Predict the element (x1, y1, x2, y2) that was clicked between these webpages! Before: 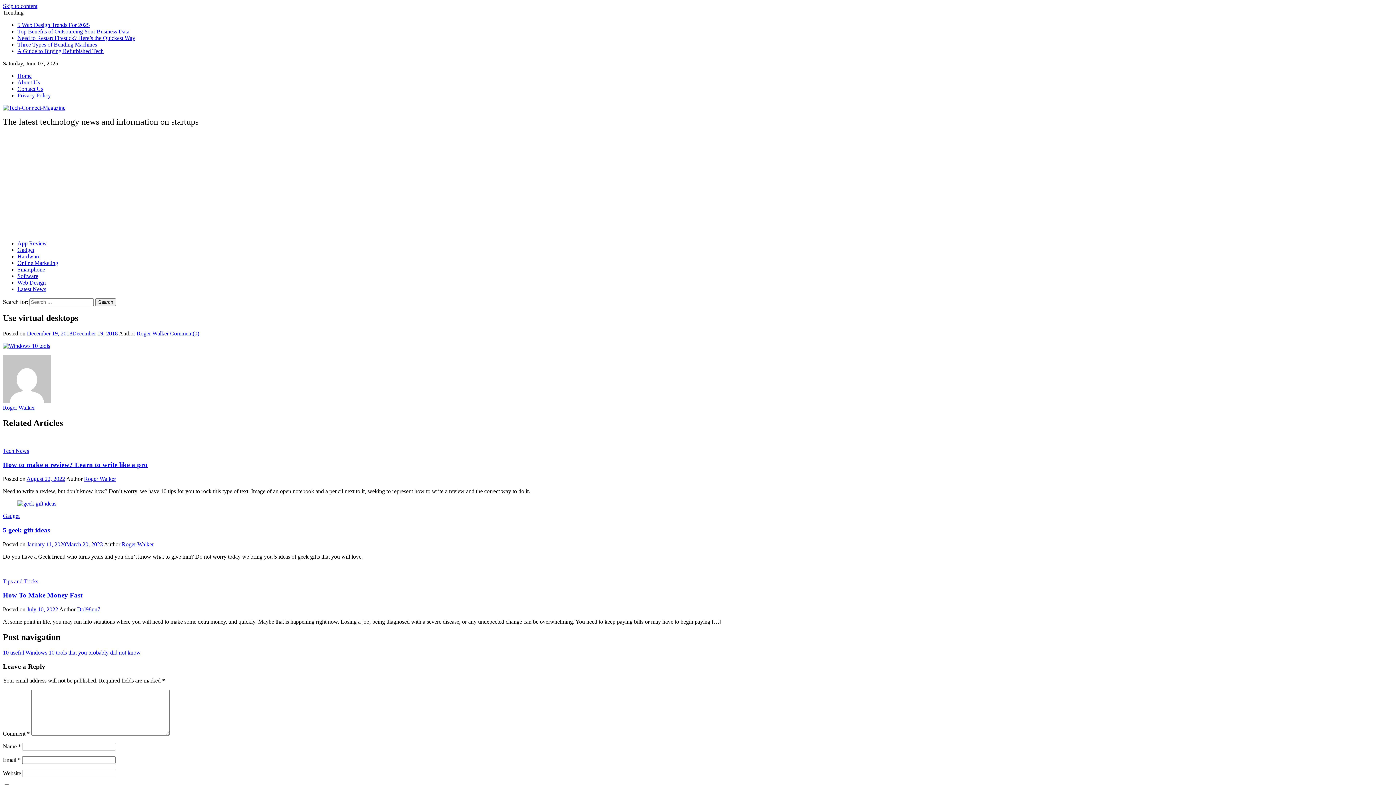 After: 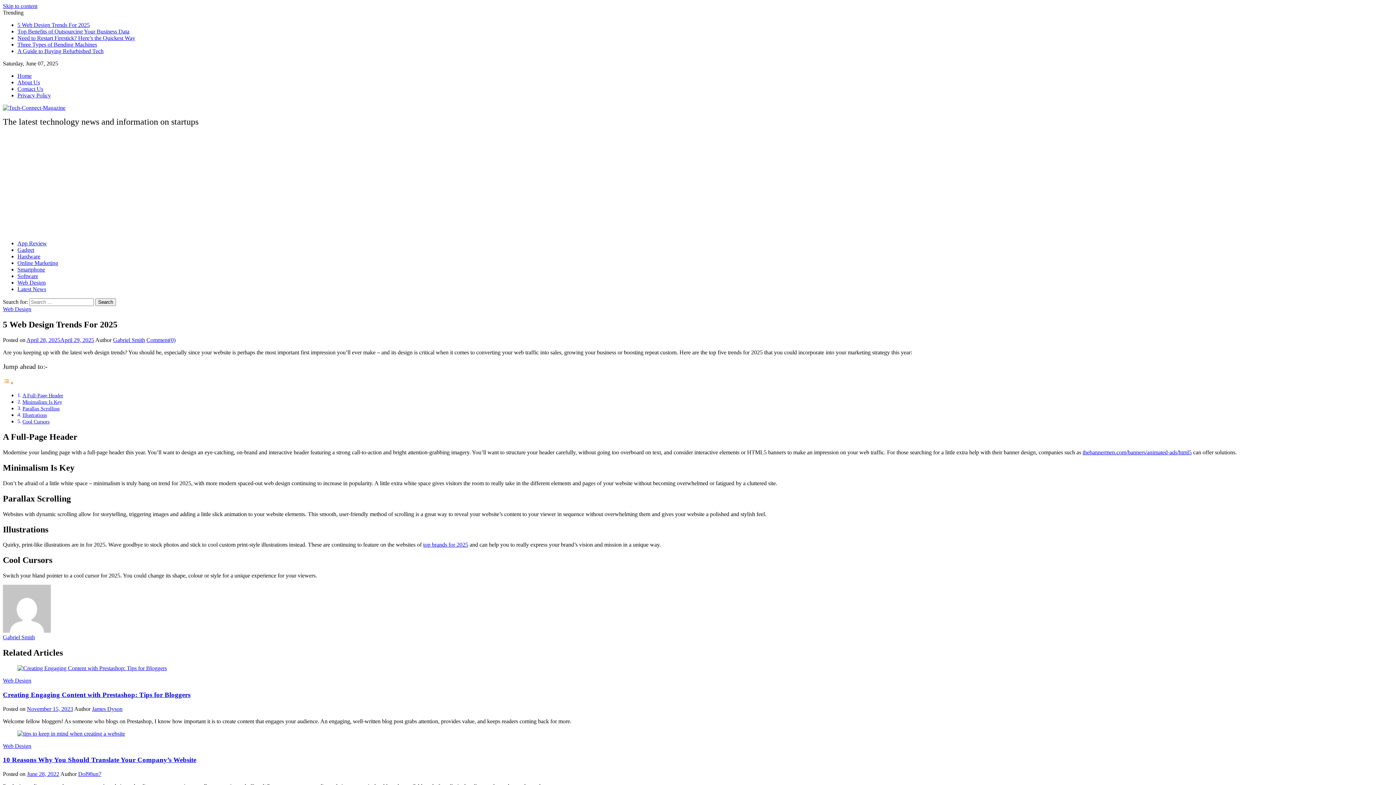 Action: bbox: (17, 21, 89, 28) label: 5 Web Design Trends For 2025